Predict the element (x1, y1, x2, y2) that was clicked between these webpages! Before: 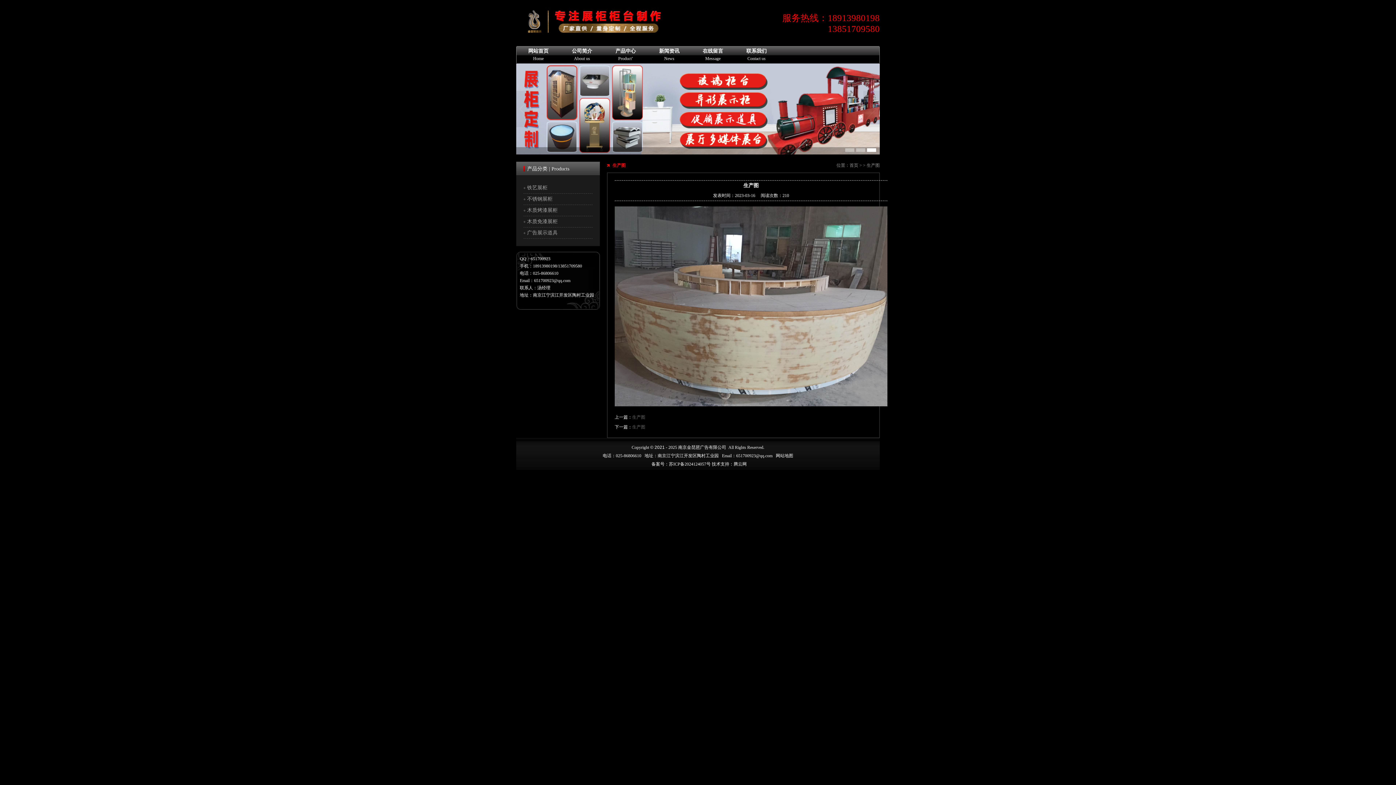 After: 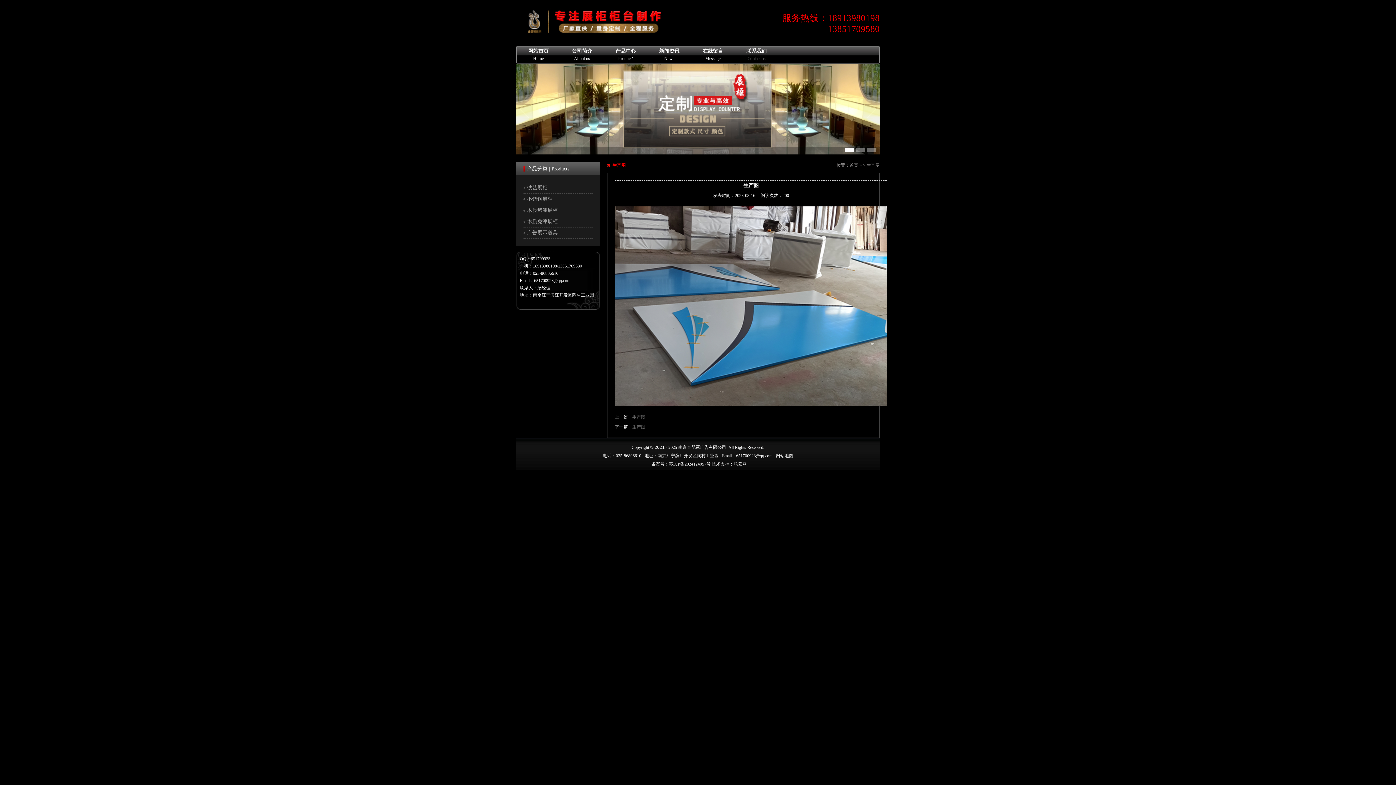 Action: bbox: (632, 414, 645, 420) label: 生产图